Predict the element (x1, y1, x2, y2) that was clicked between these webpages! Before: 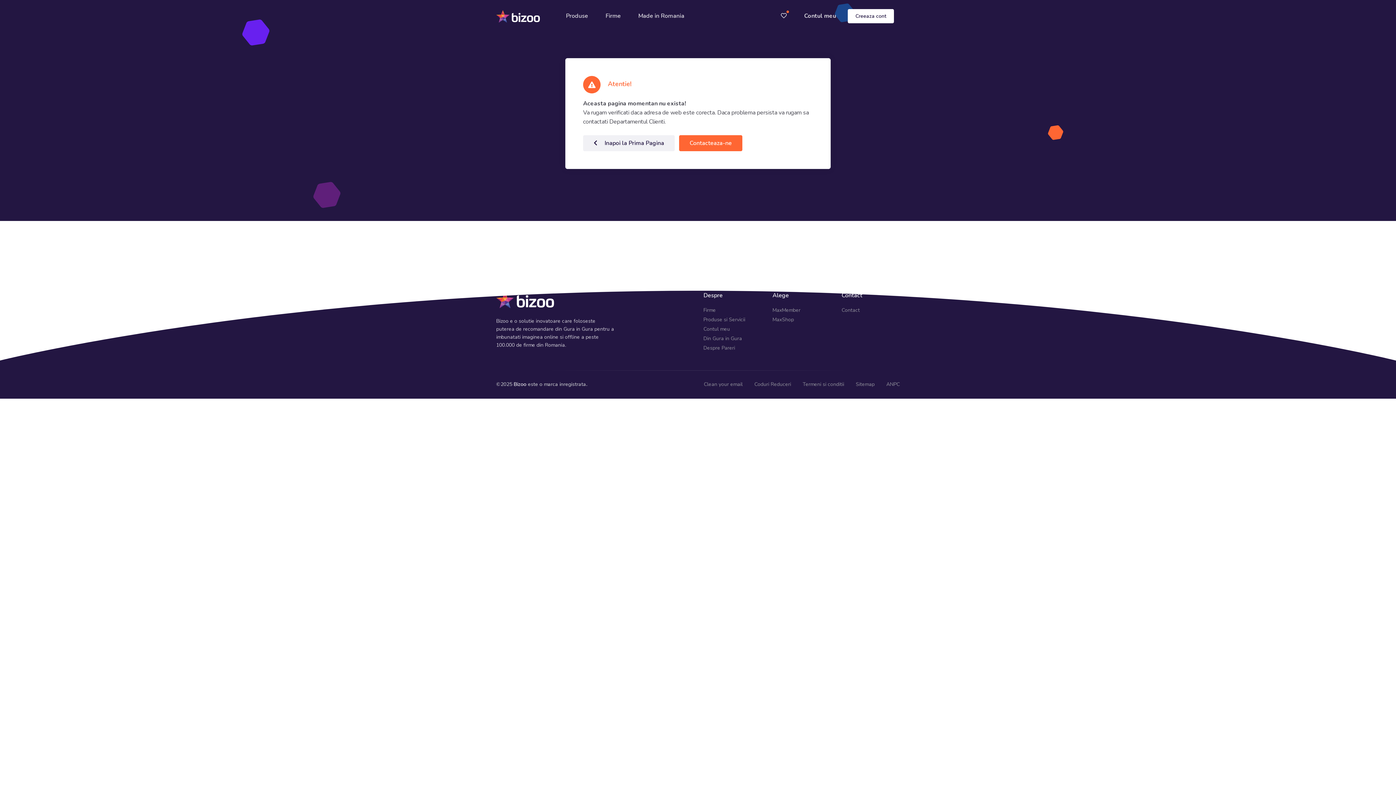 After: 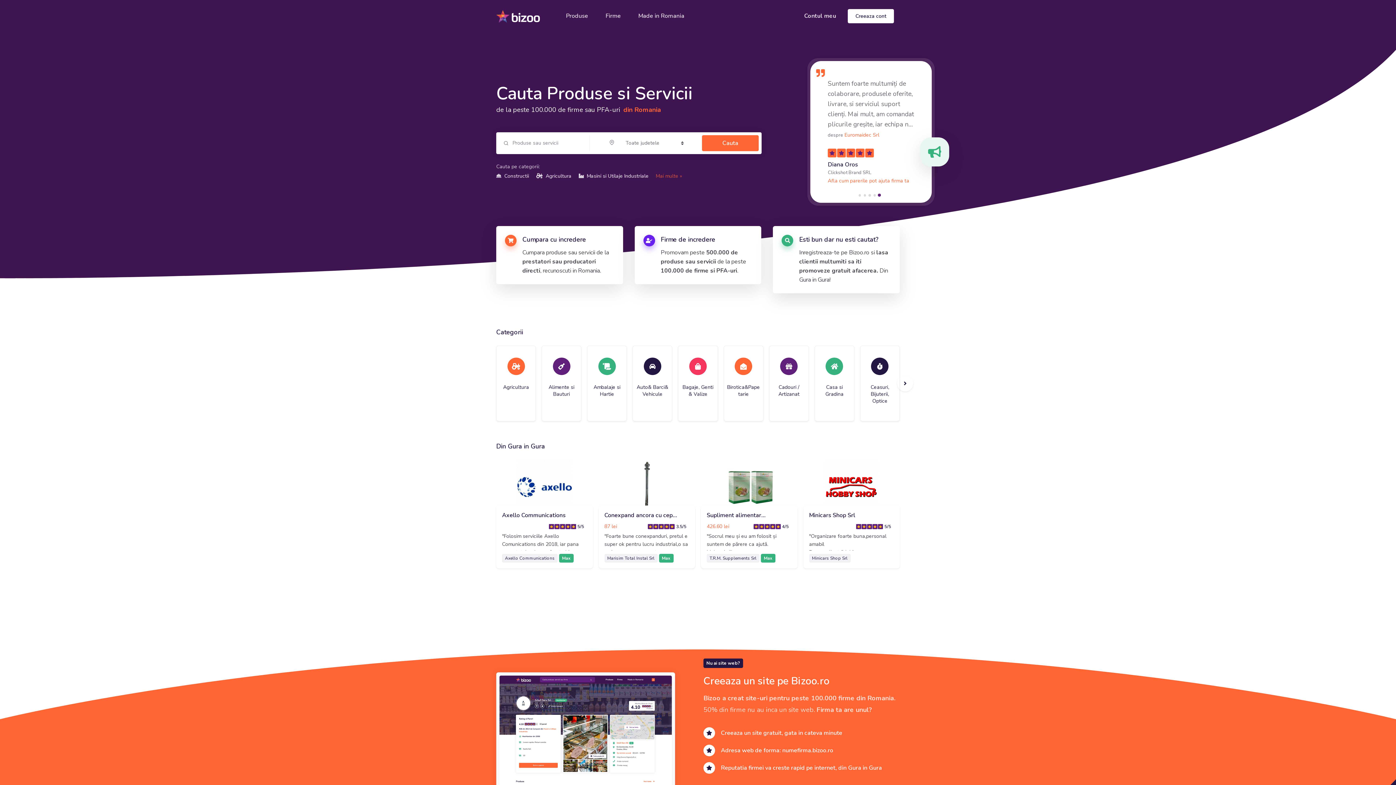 Action: bbox: (513, 380, 526, 387) label: Bizoo